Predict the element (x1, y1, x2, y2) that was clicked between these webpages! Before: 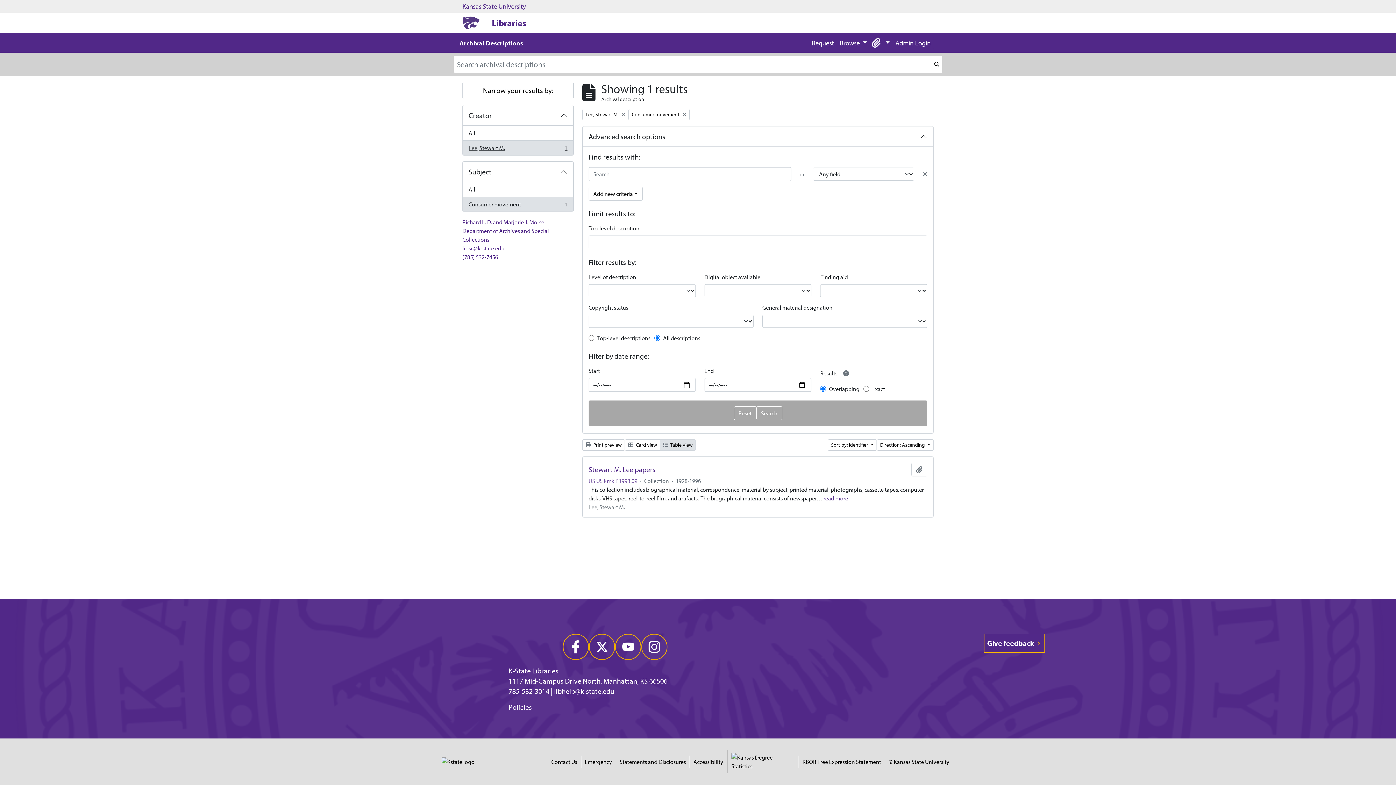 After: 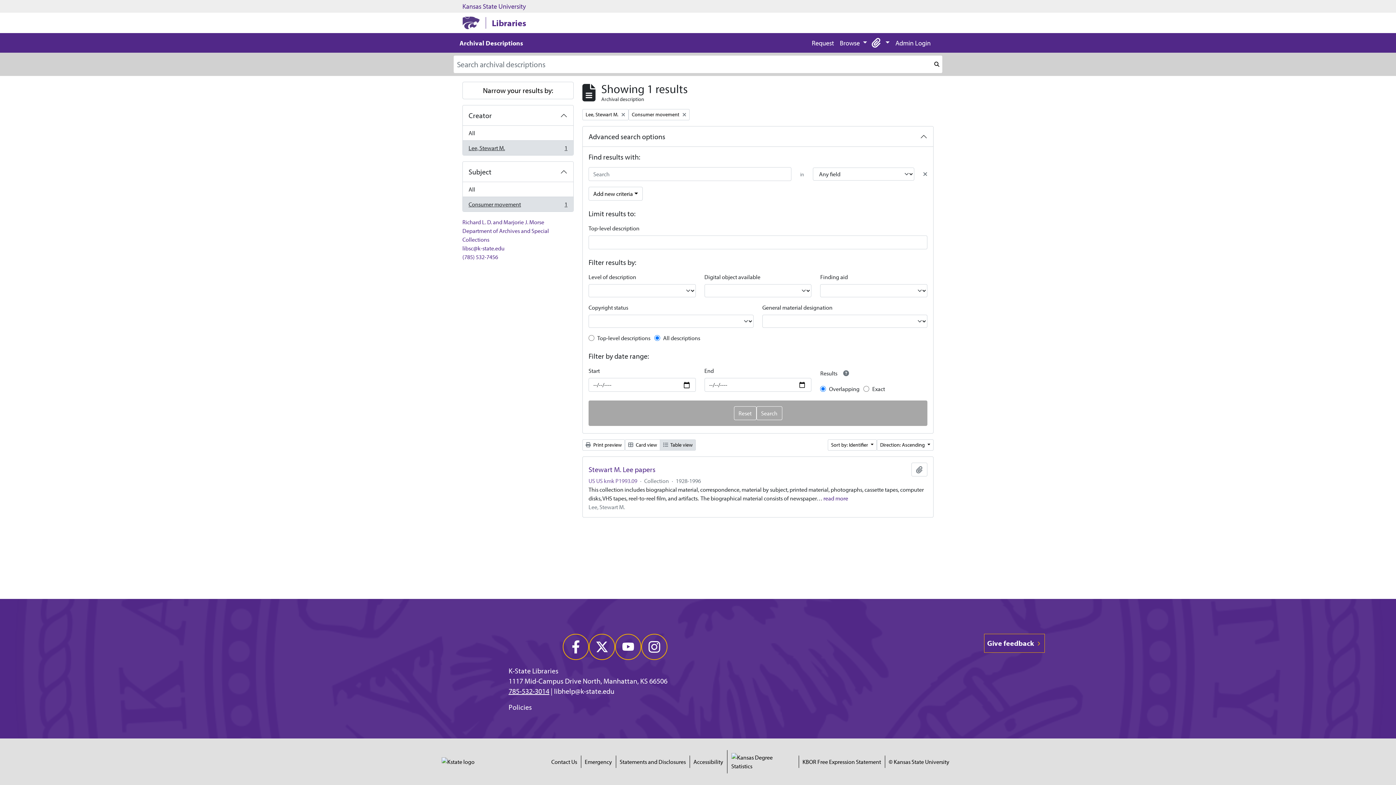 Action: bbox: (508, 686, 549, 696) label: 785-532-3014